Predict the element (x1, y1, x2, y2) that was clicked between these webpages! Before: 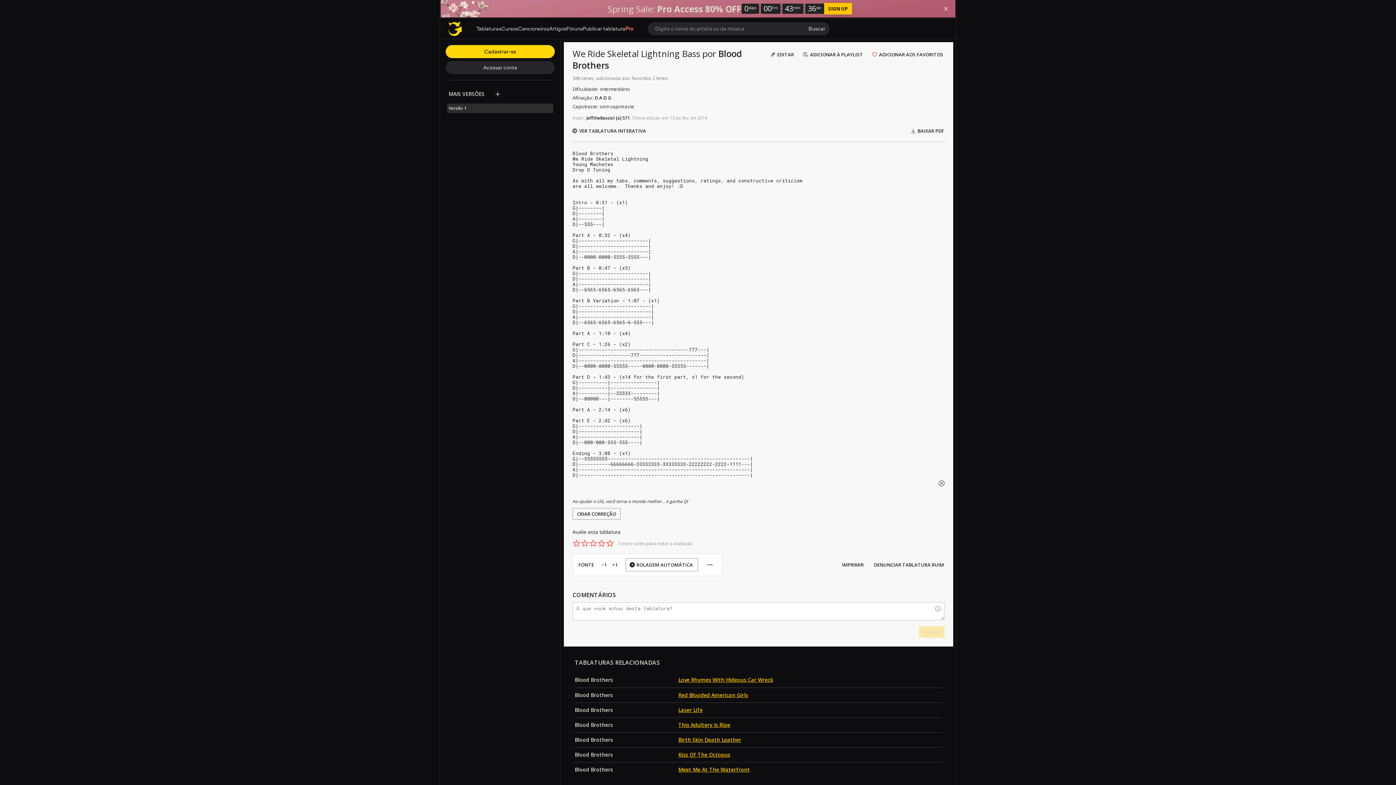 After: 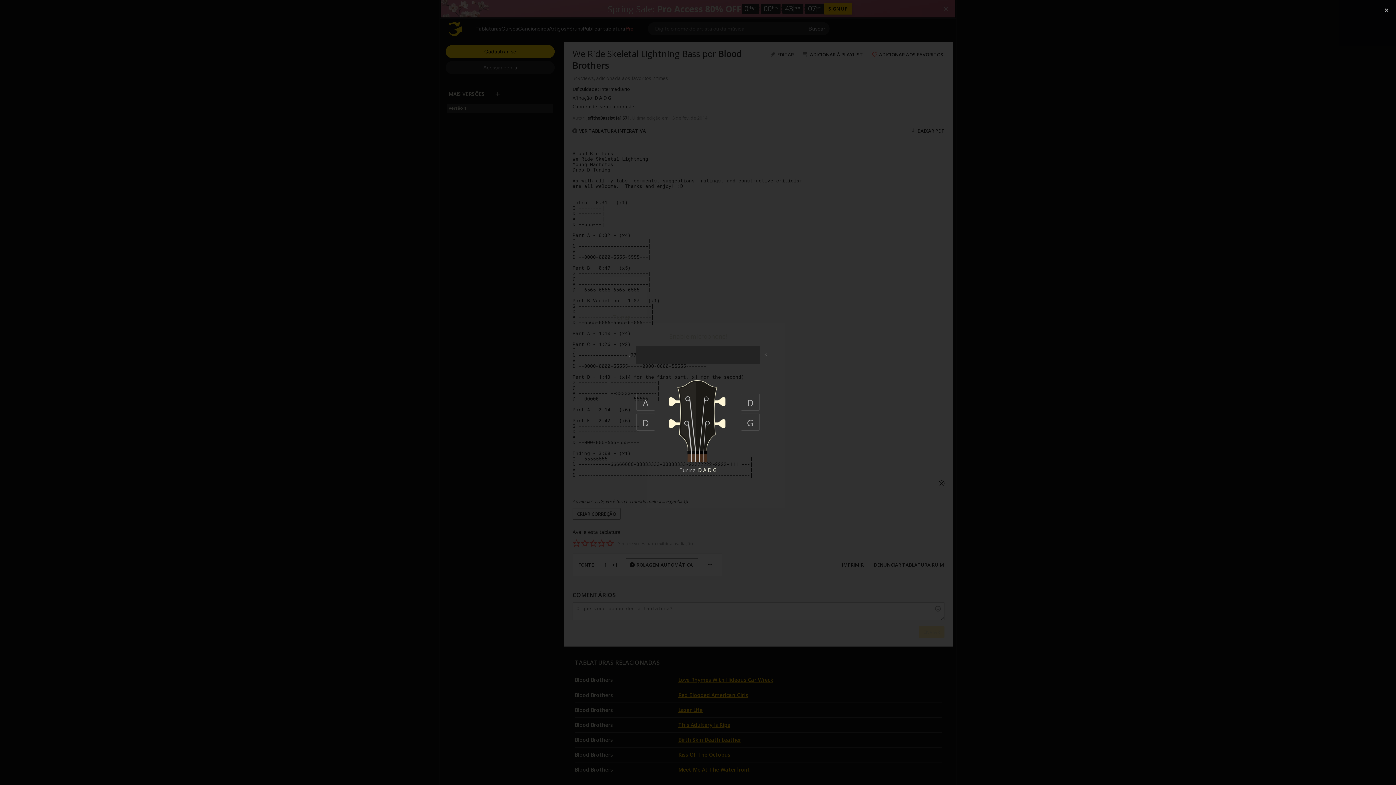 Action: bbox: (594, 94, 611, 101) label: D A D G